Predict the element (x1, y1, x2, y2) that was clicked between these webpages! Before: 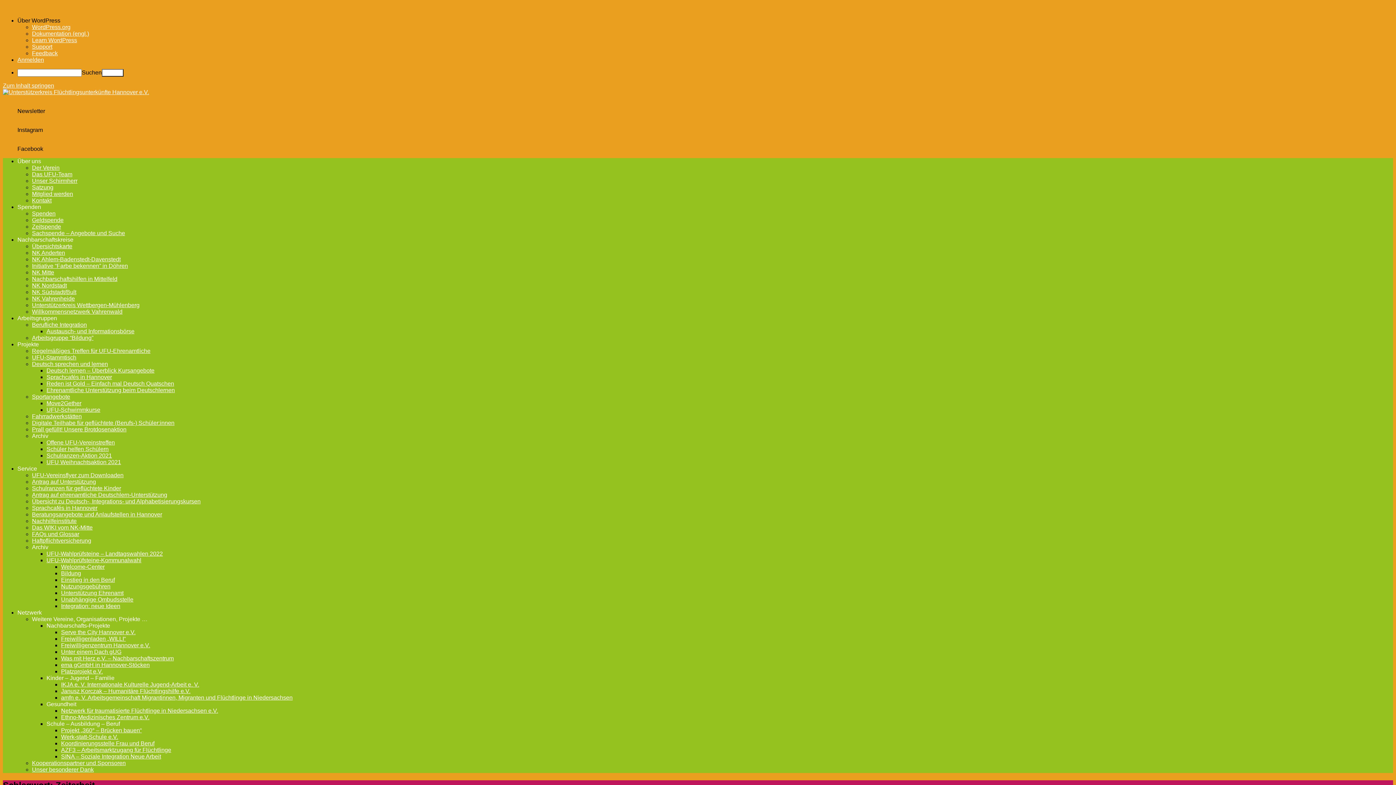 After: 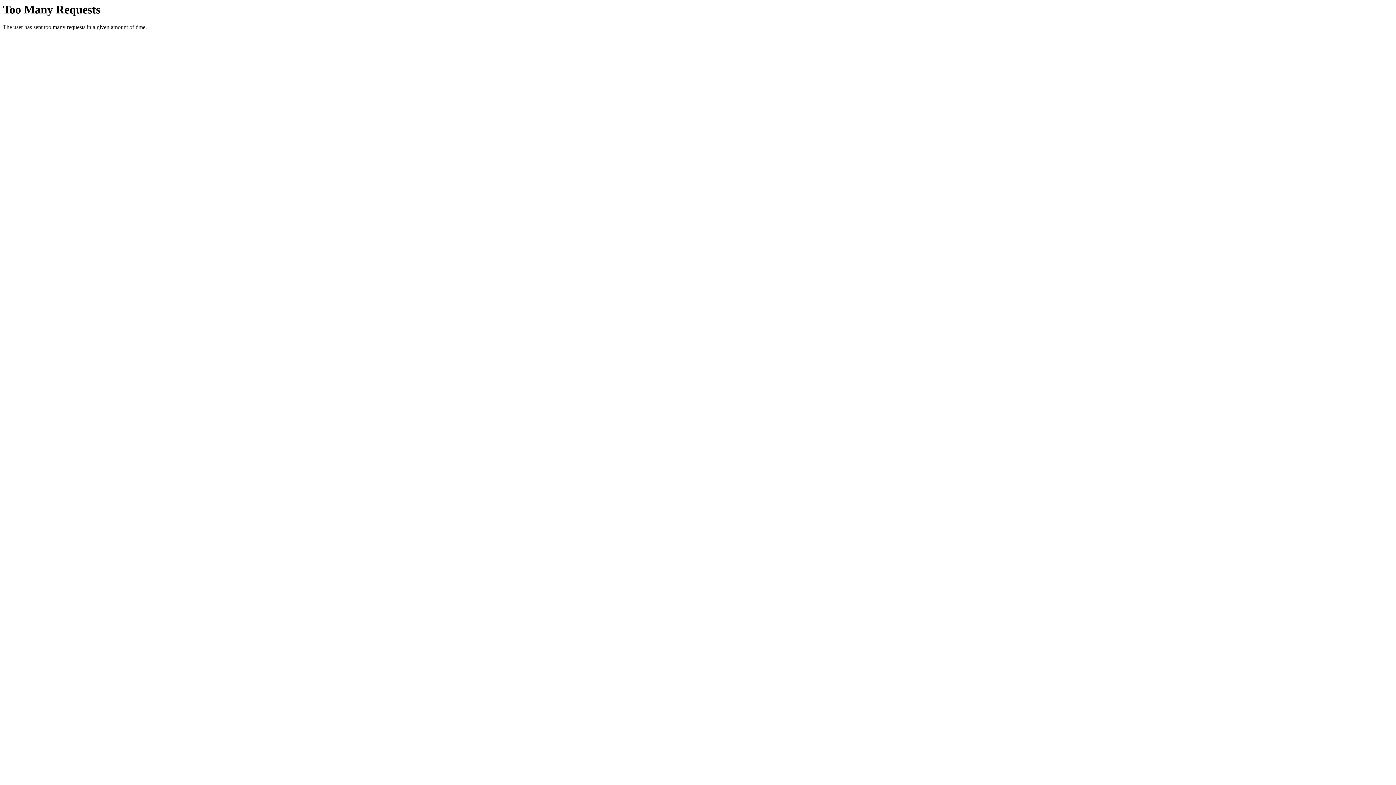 Action: label: Platzprojekt e.V. bbox: (61, 668, 102, 674)